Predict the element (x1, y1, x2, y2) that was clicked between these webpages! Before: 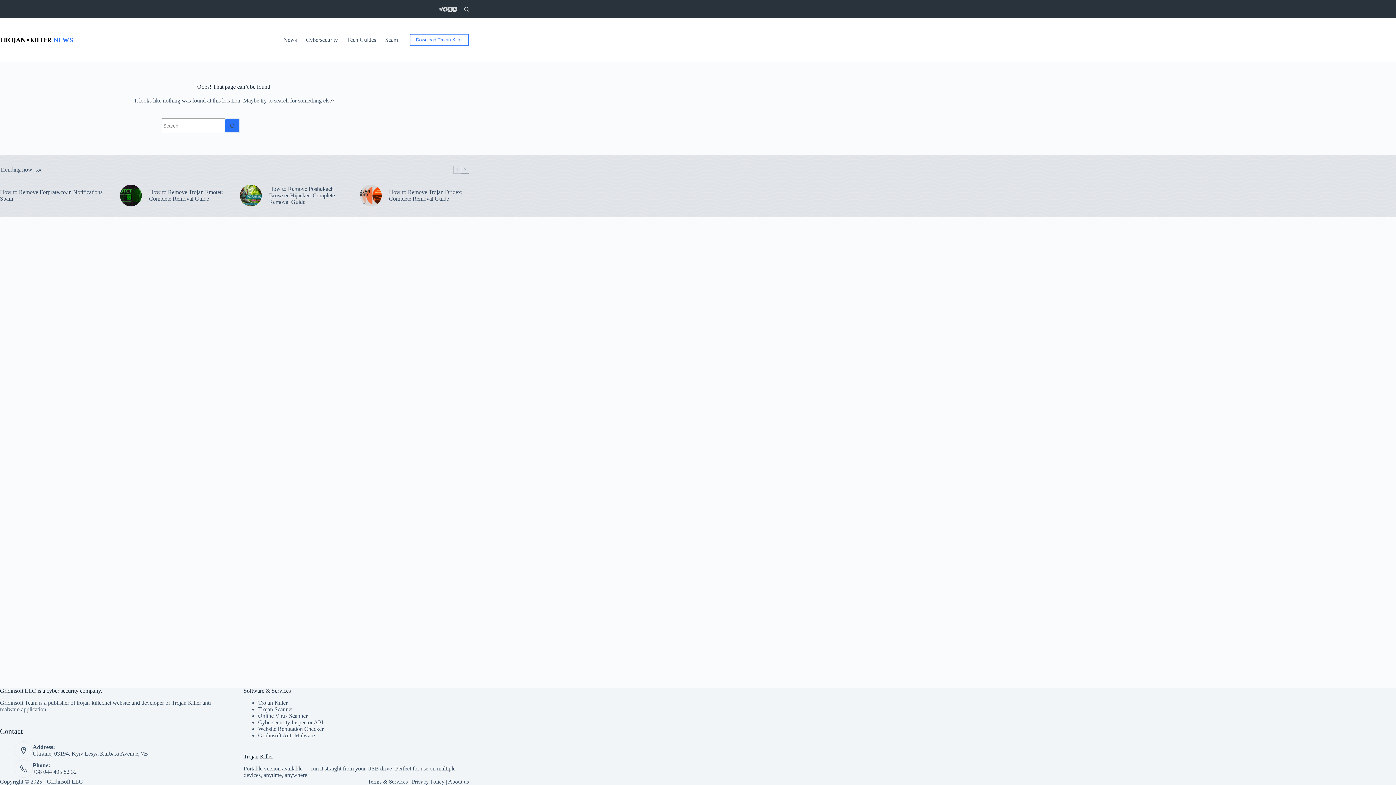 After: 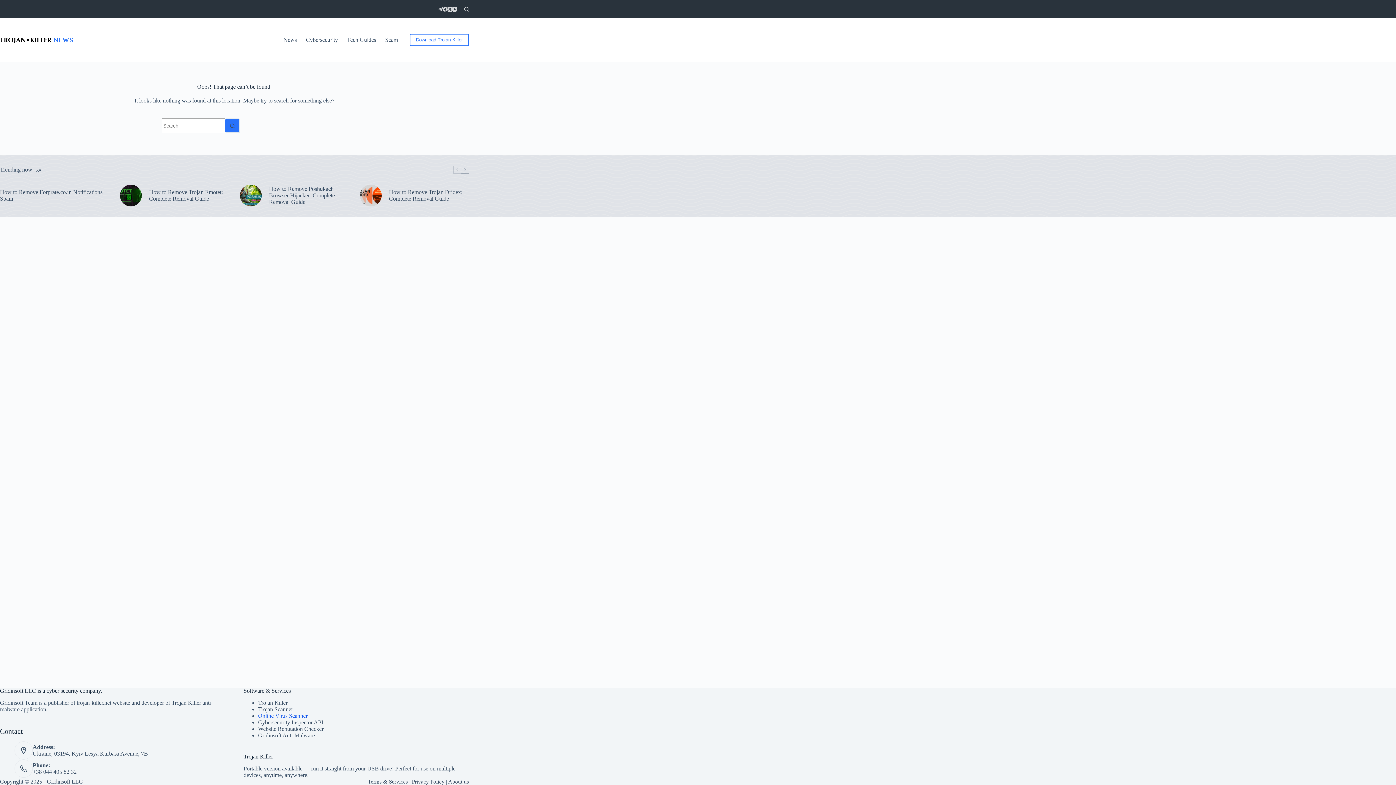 Action: bbox: (258, 713, 307, 719) label: Online Virus Scanner